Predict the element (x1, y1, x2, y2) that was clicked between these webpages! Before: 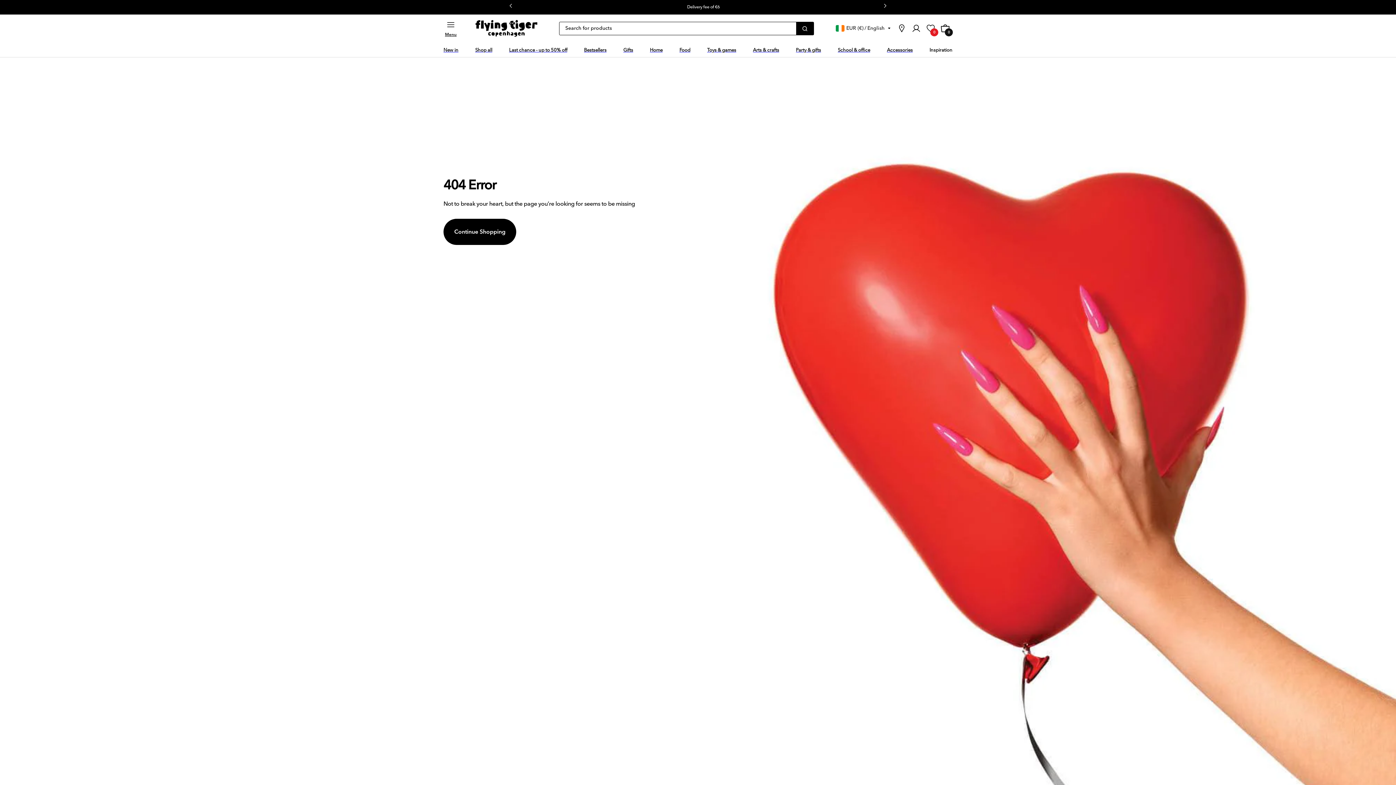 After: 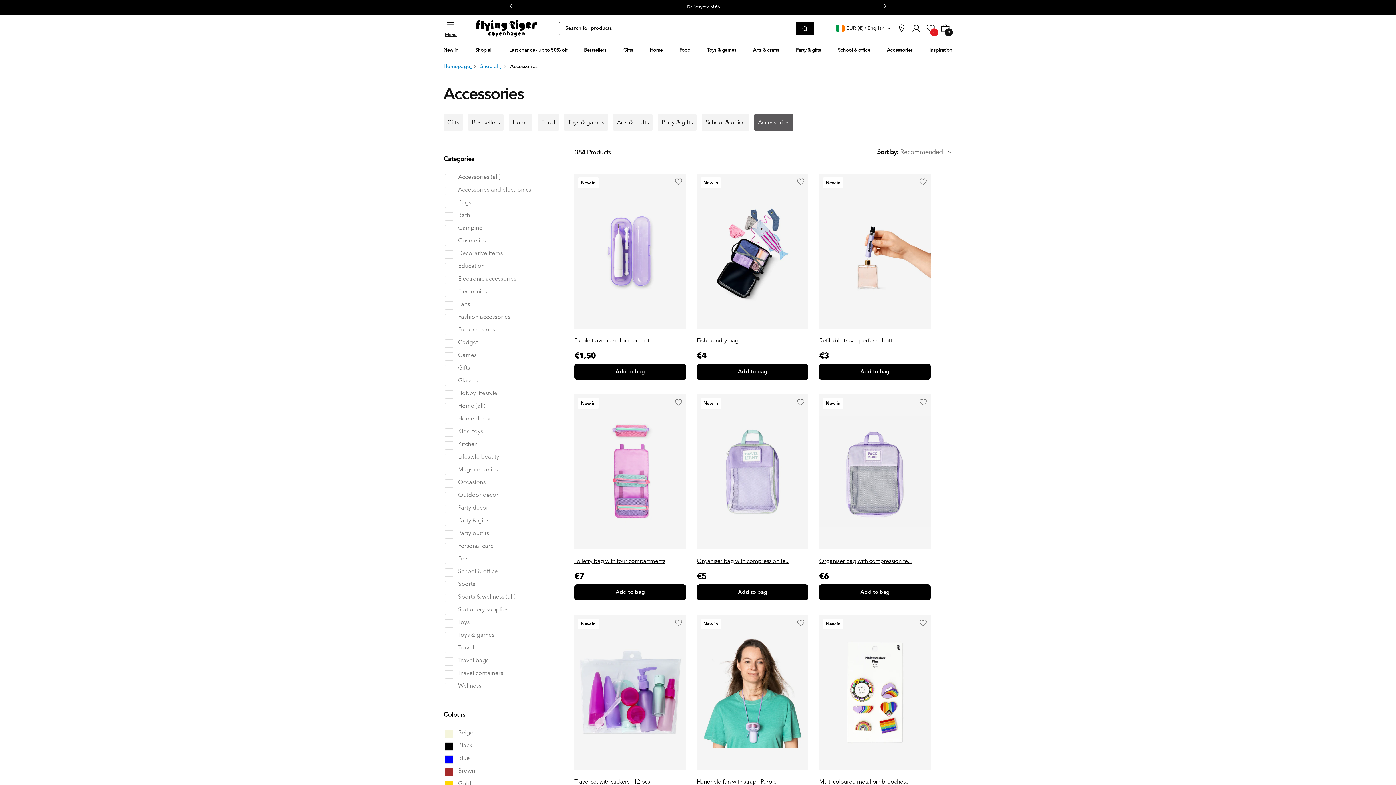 Action: bbox: (887, 42, 912, 57) label: Accessories